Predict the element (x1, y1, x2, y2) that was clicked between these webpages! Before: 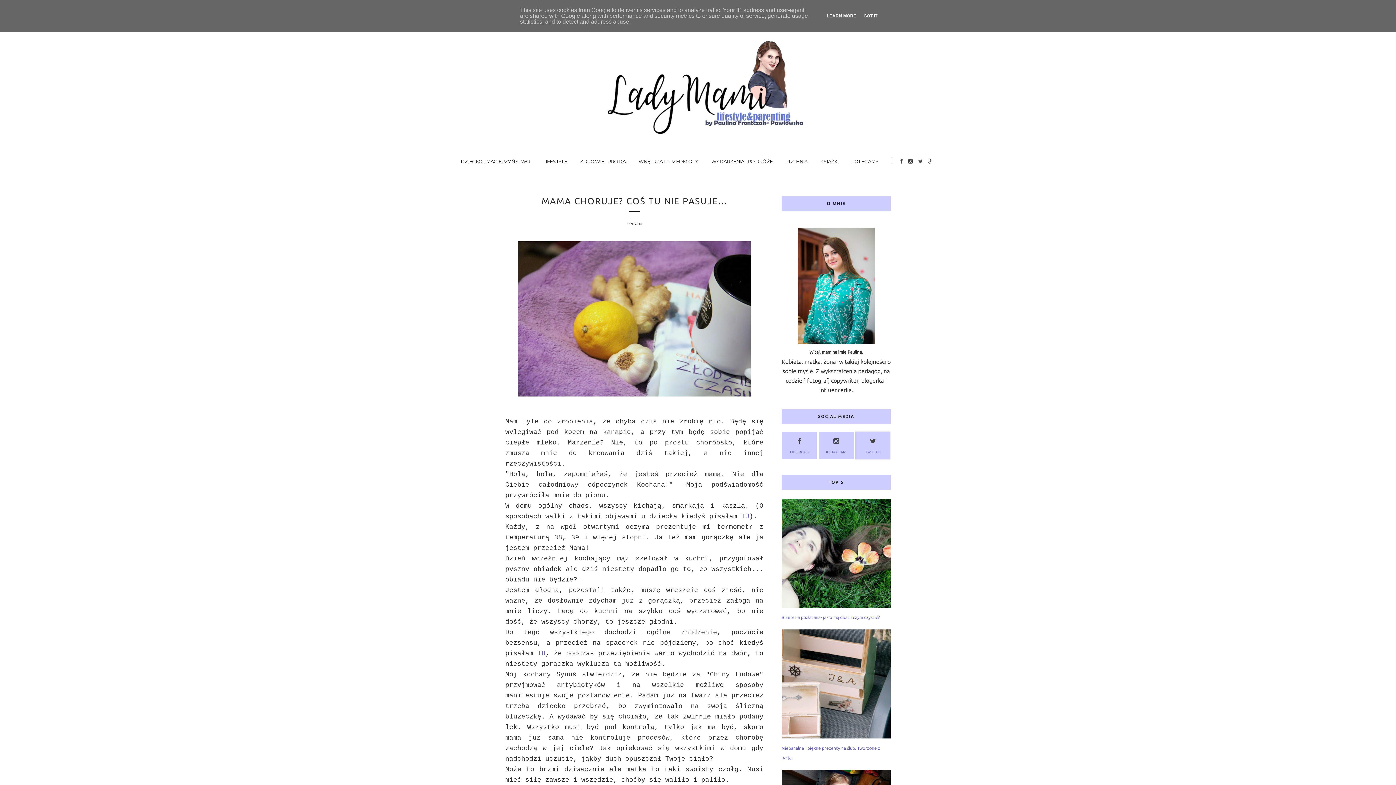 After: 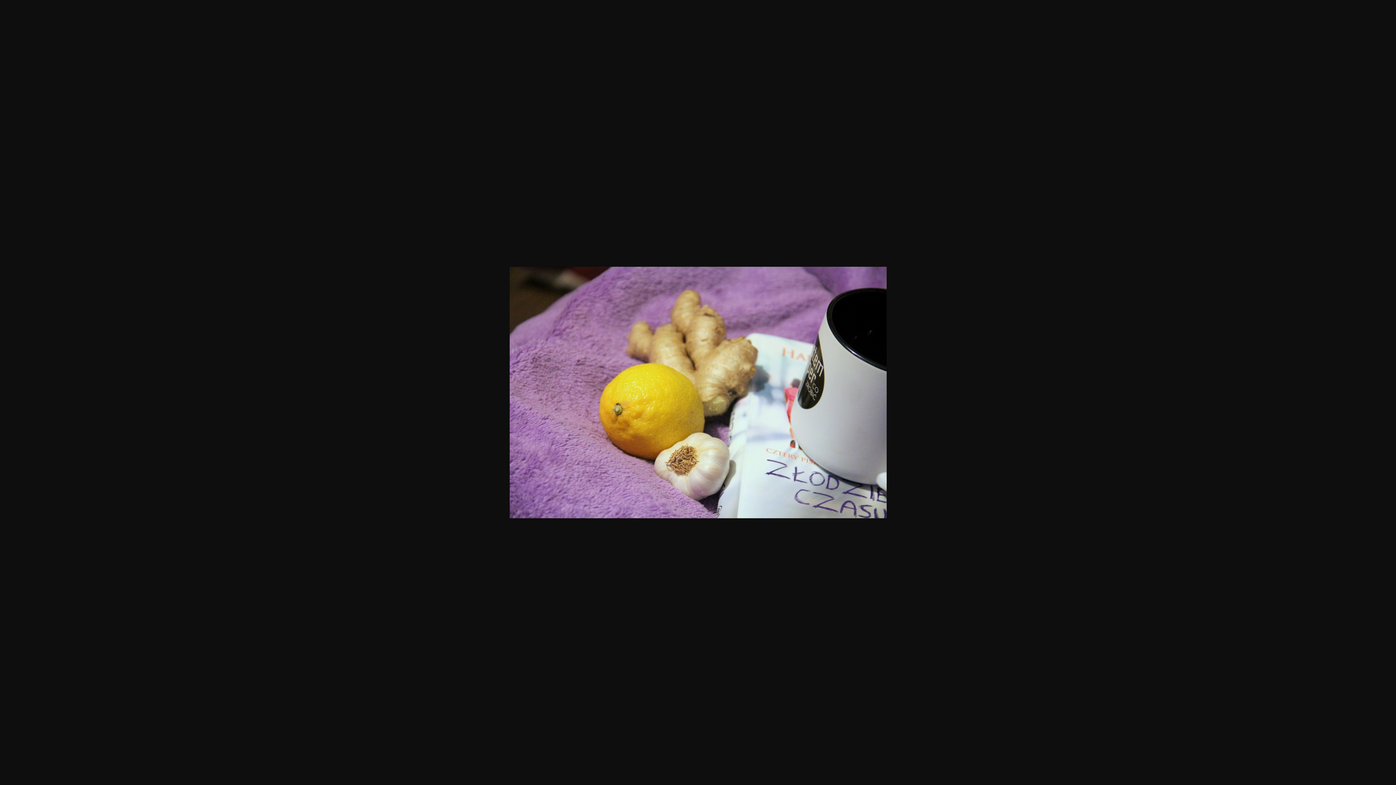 Action: bbox: (518, 391, 750, 397)